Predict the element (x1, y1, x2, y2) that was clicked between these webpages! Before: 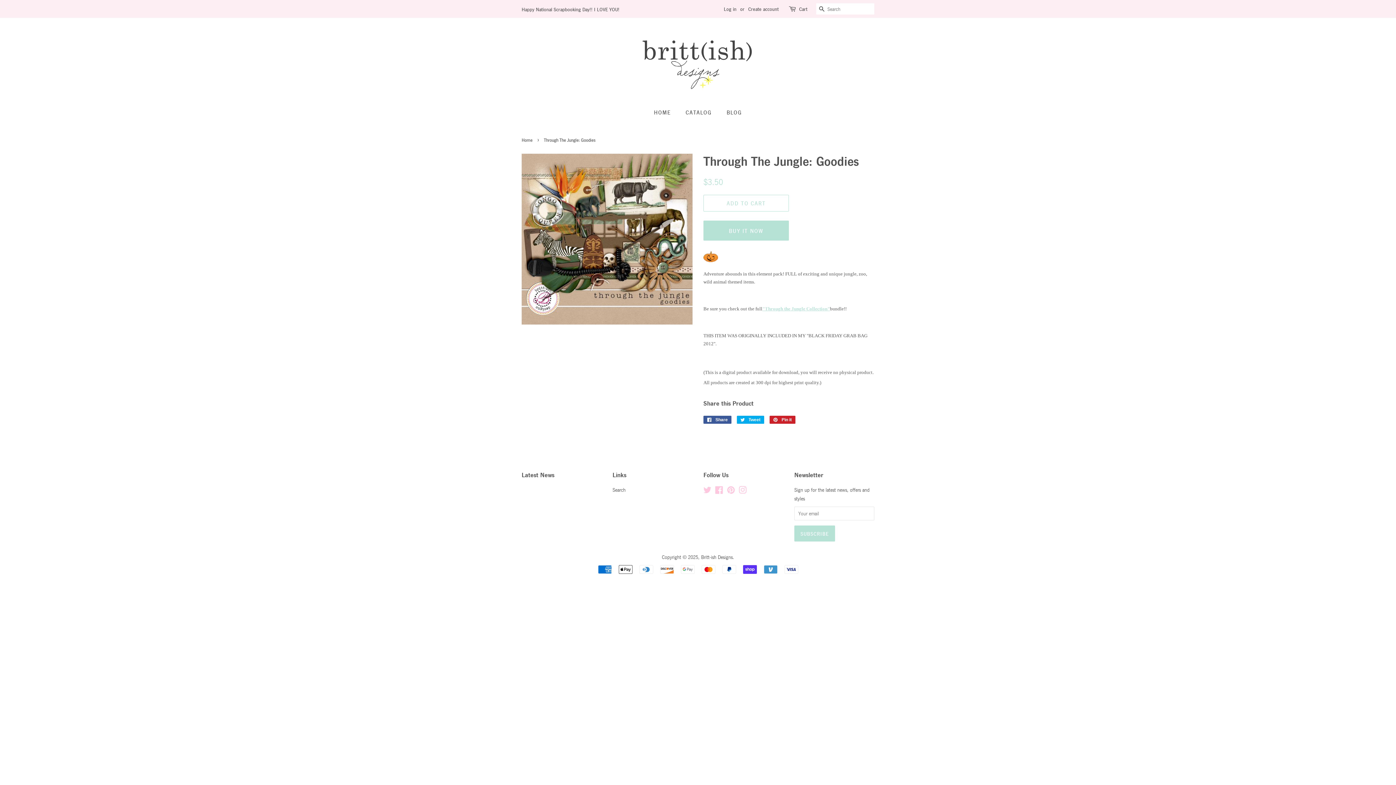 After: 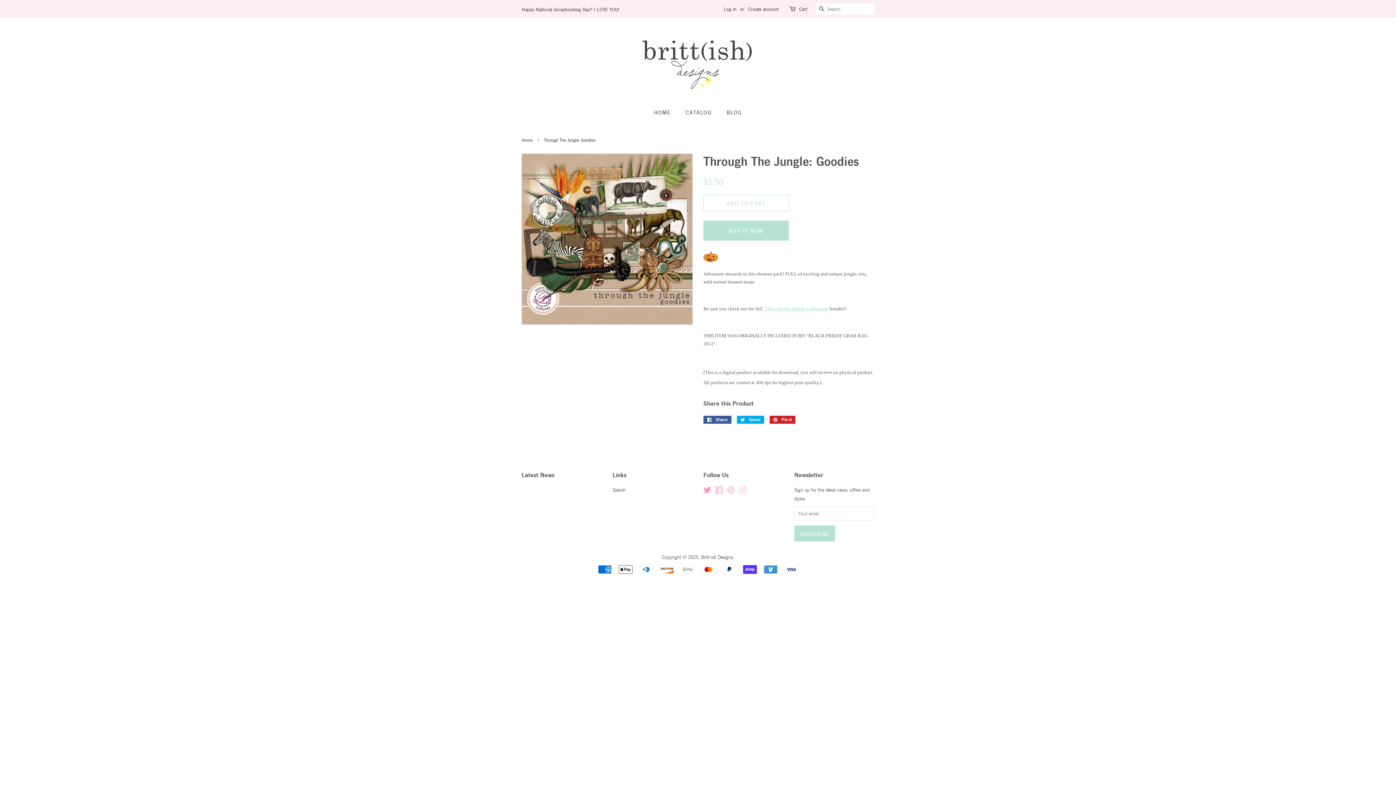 Action: label: Twitter bbox: (703, 488, 711, 494)